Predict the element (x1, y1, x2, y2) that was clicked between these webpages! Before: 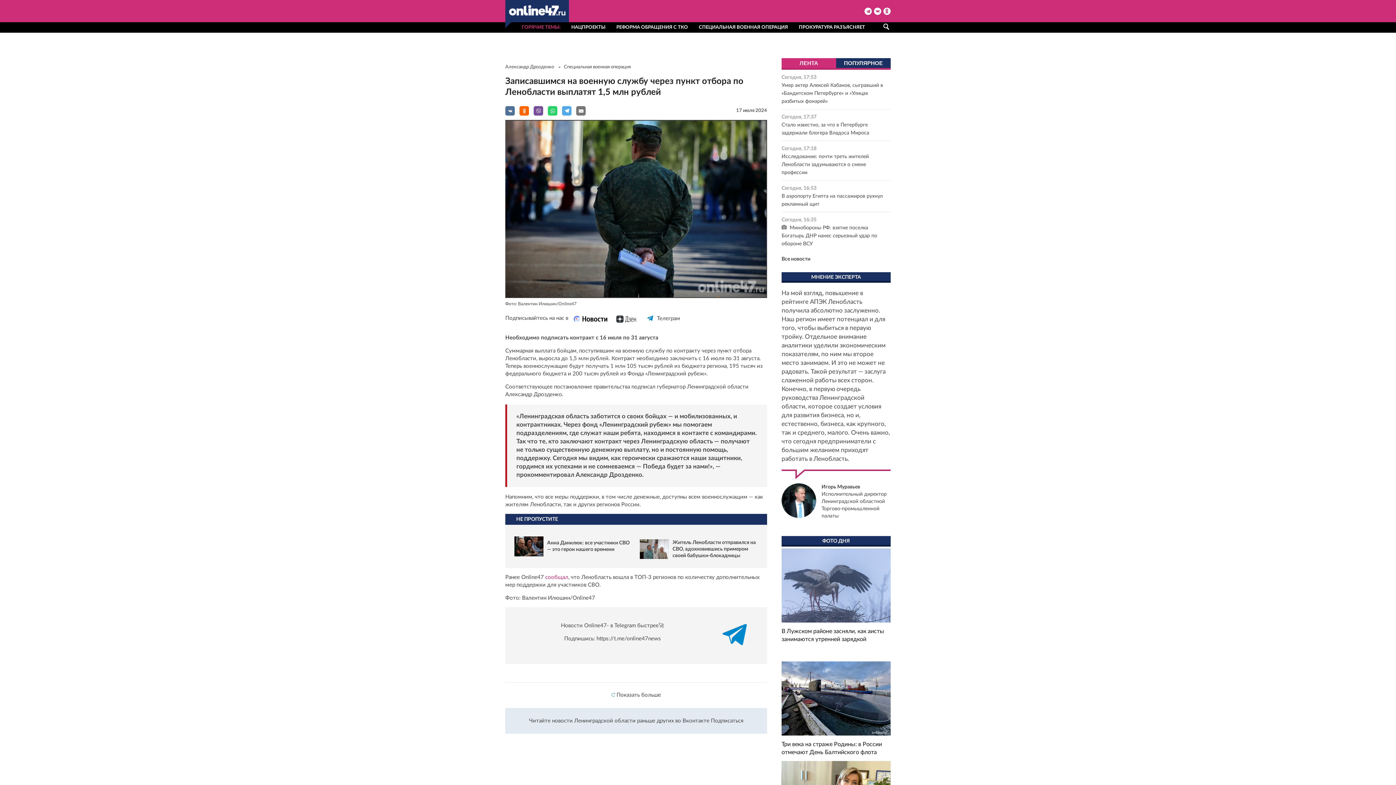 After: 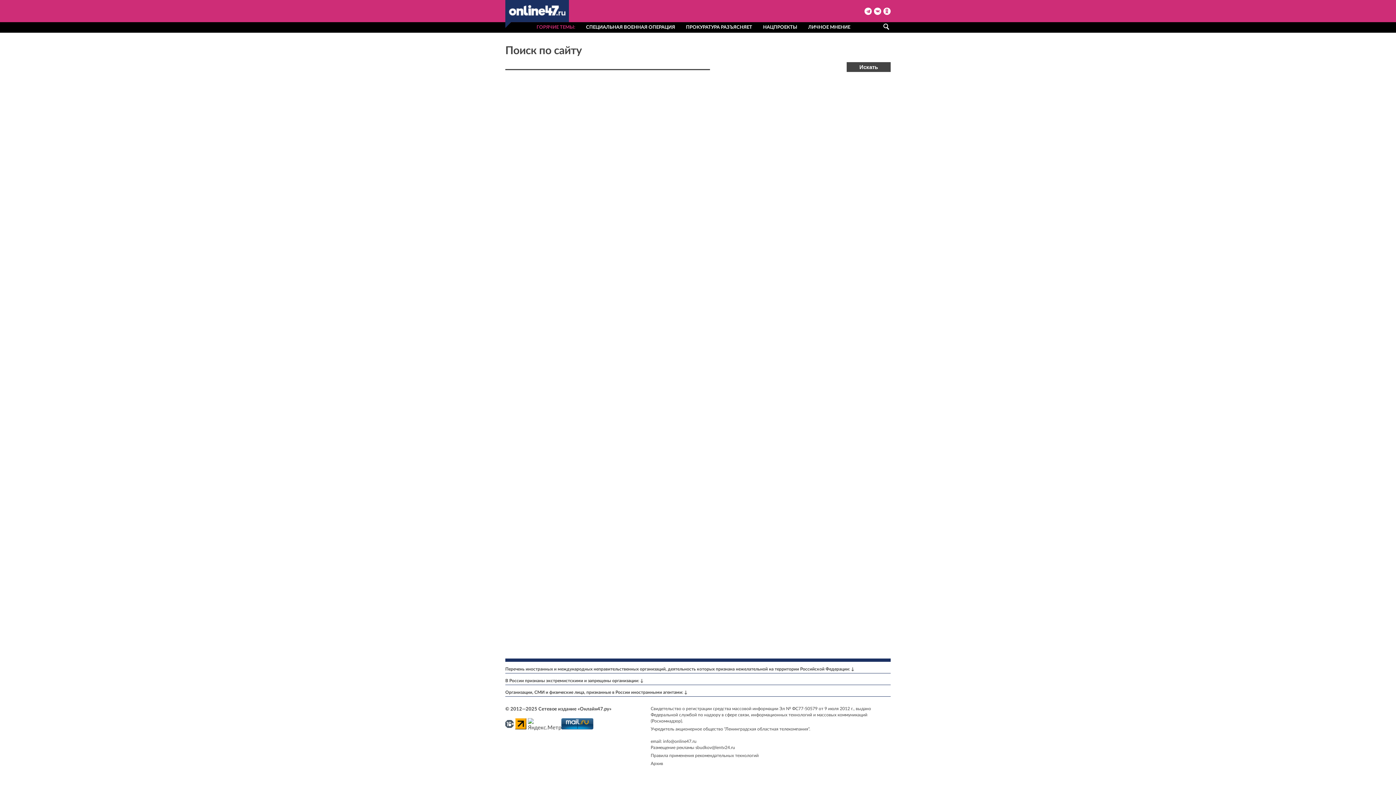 Action: bbox: (881, 22, 890, 31)